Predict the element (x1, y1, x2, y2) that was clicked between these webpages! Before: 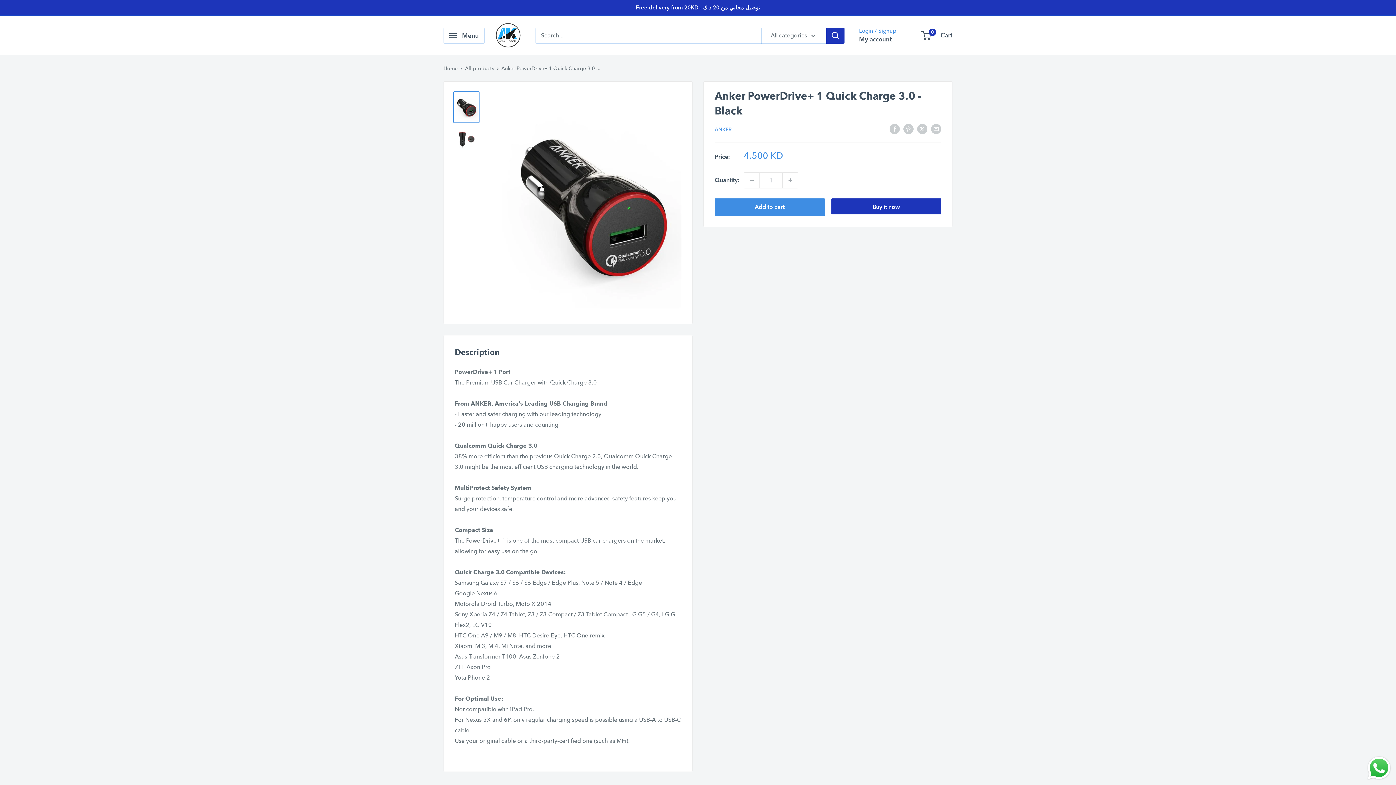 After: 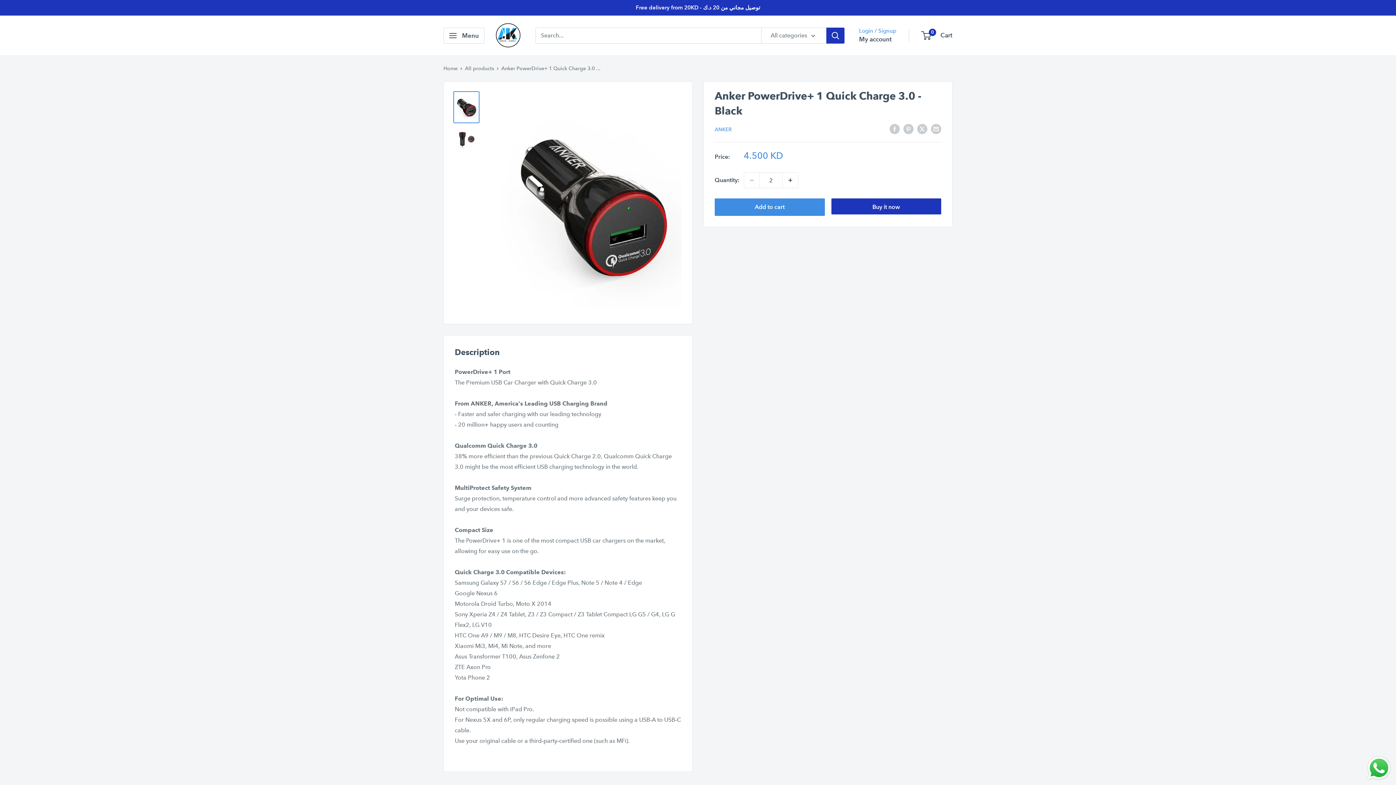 Action: label: Increase quantity by 1 bbox: (782, 172, 798, 188)